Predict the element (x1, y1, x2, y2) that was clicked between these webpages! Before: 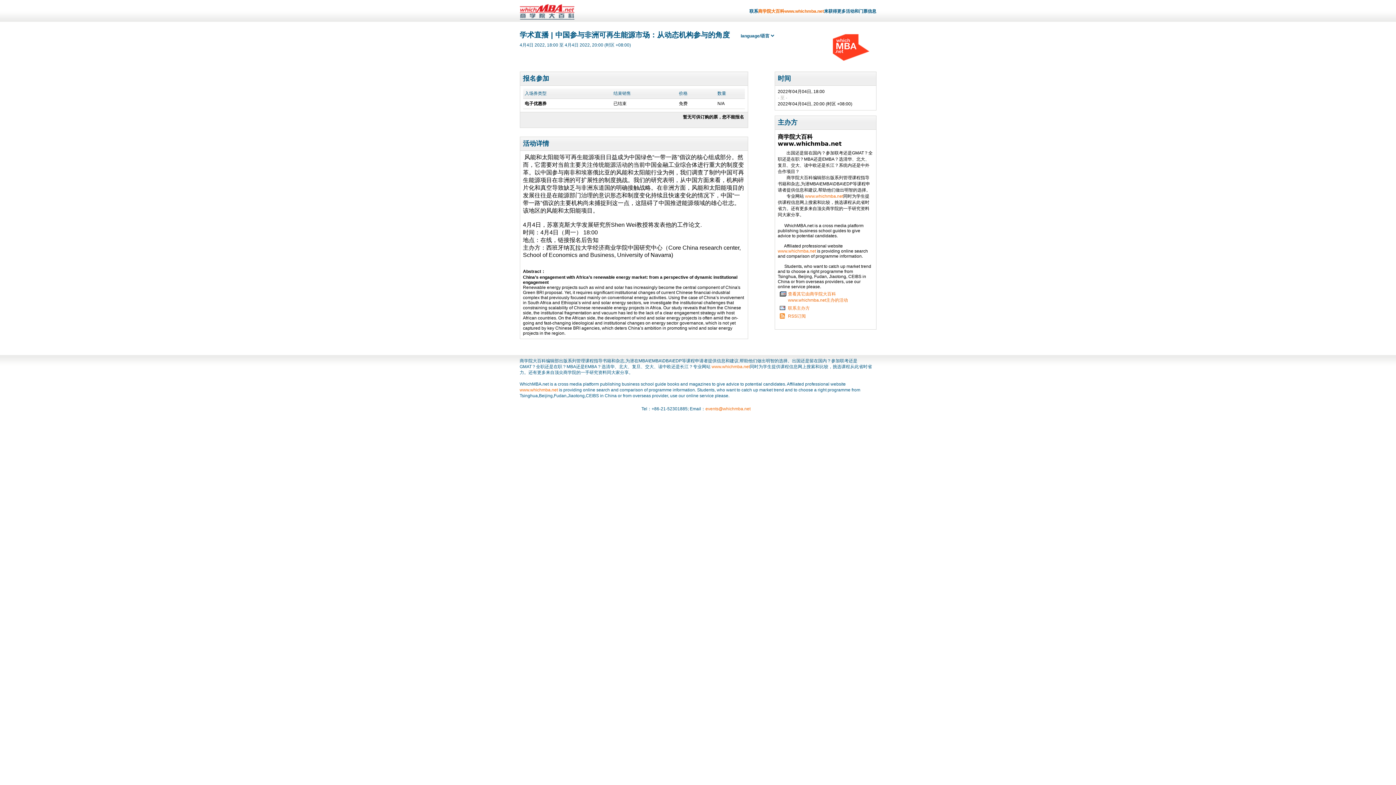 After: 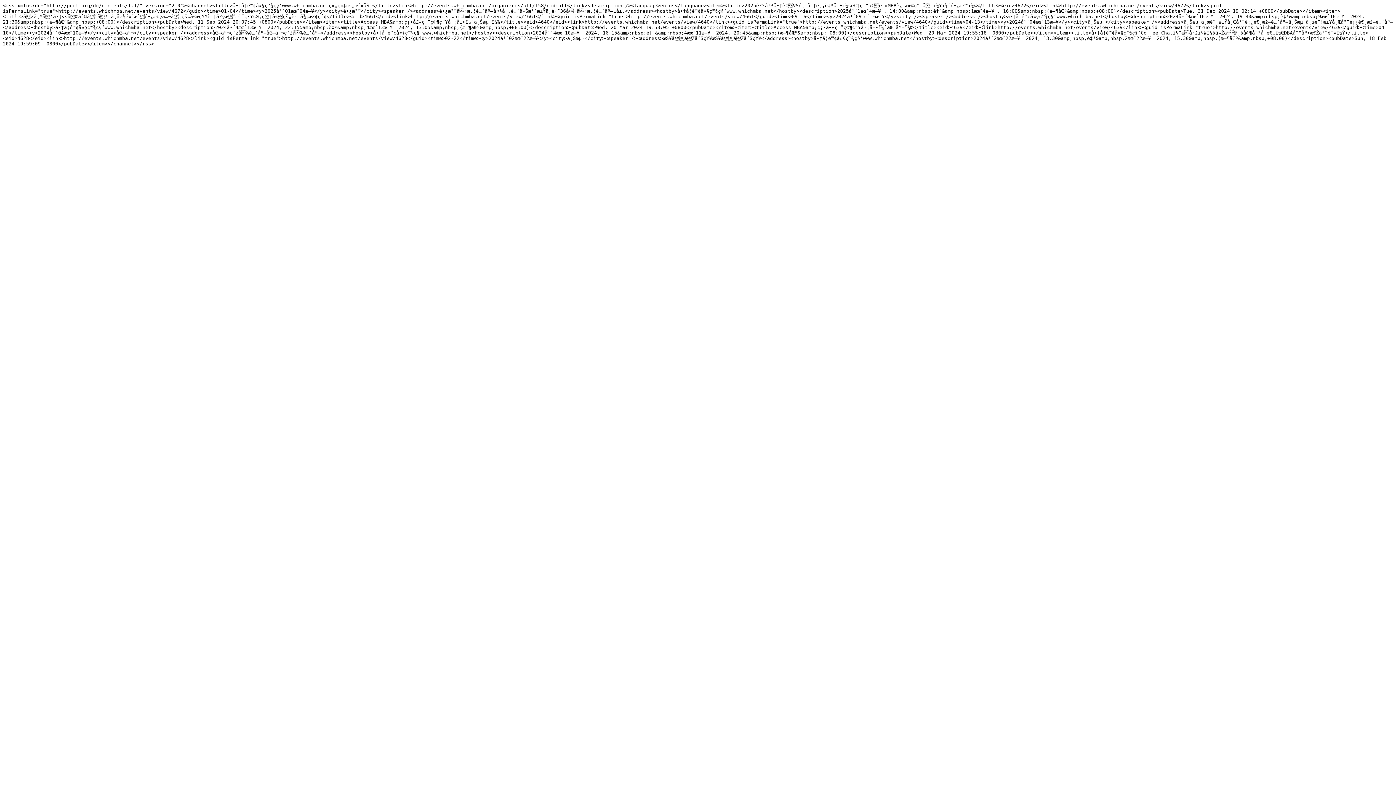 Action: bbox: (788, 313, 806, 318) label: RSS订阅